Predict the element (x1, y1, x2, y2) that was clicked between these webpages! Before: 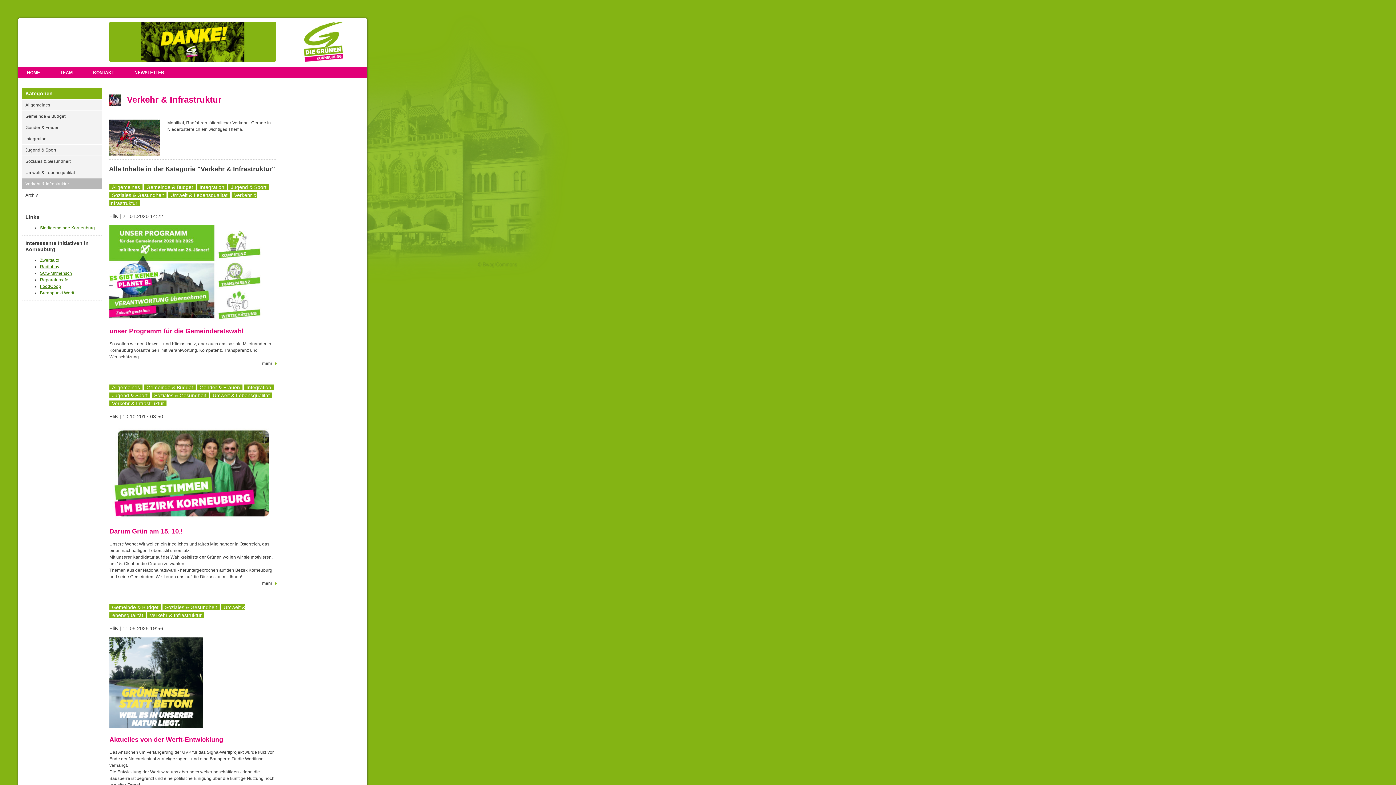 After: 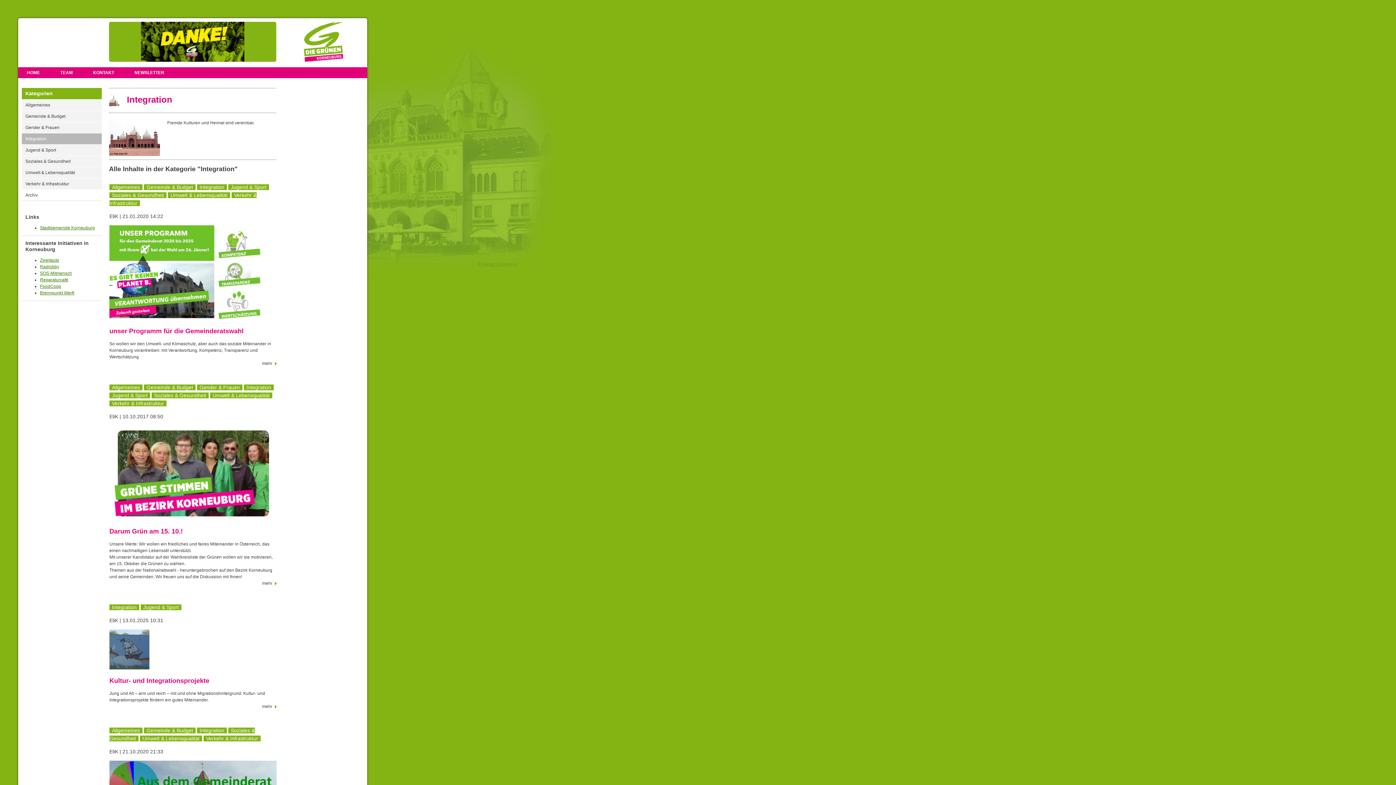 Action: label: Integration bbox: (197, 184, 226, 190)